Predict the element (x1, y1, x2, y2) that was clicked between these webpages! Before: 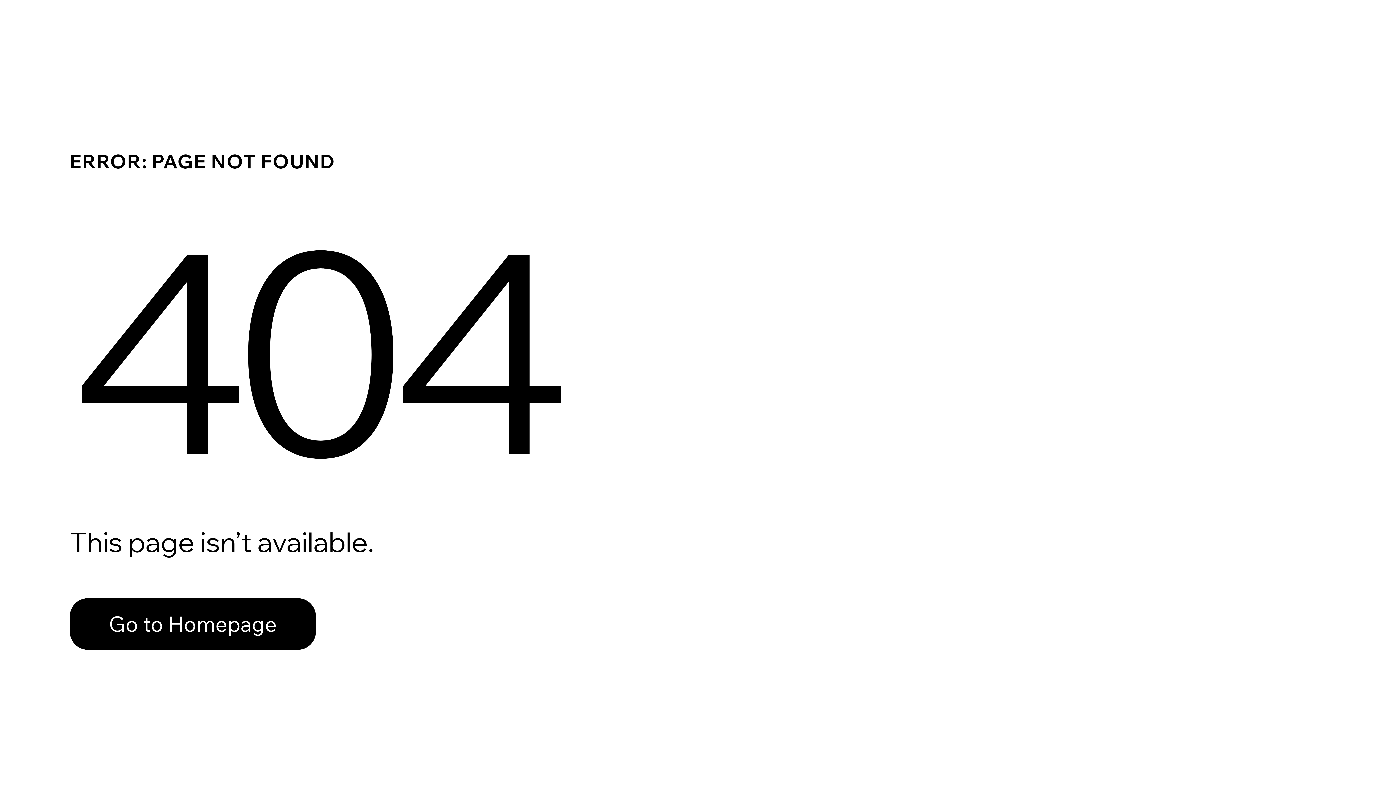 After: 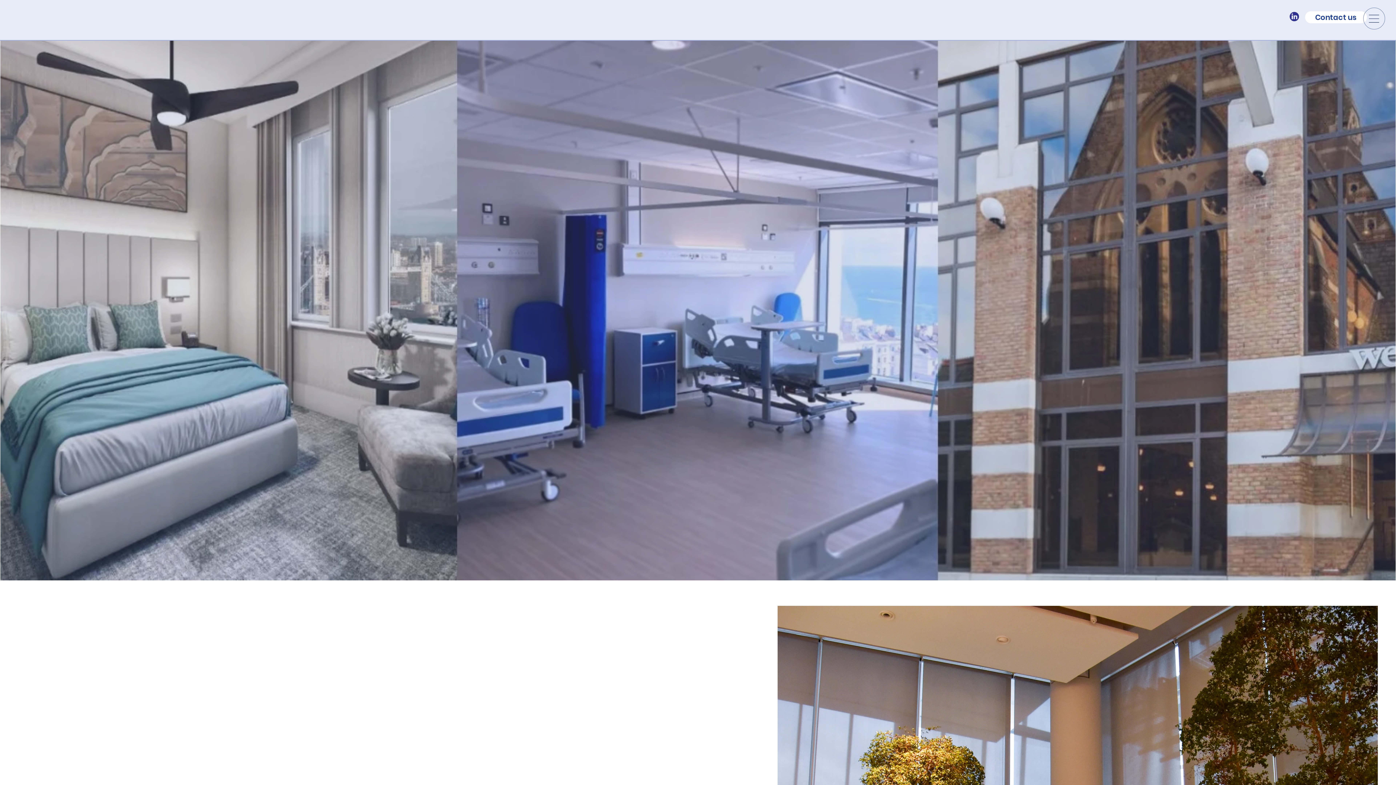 Action: bbox: (69, 598, 316, 650) label: Go to Homepage